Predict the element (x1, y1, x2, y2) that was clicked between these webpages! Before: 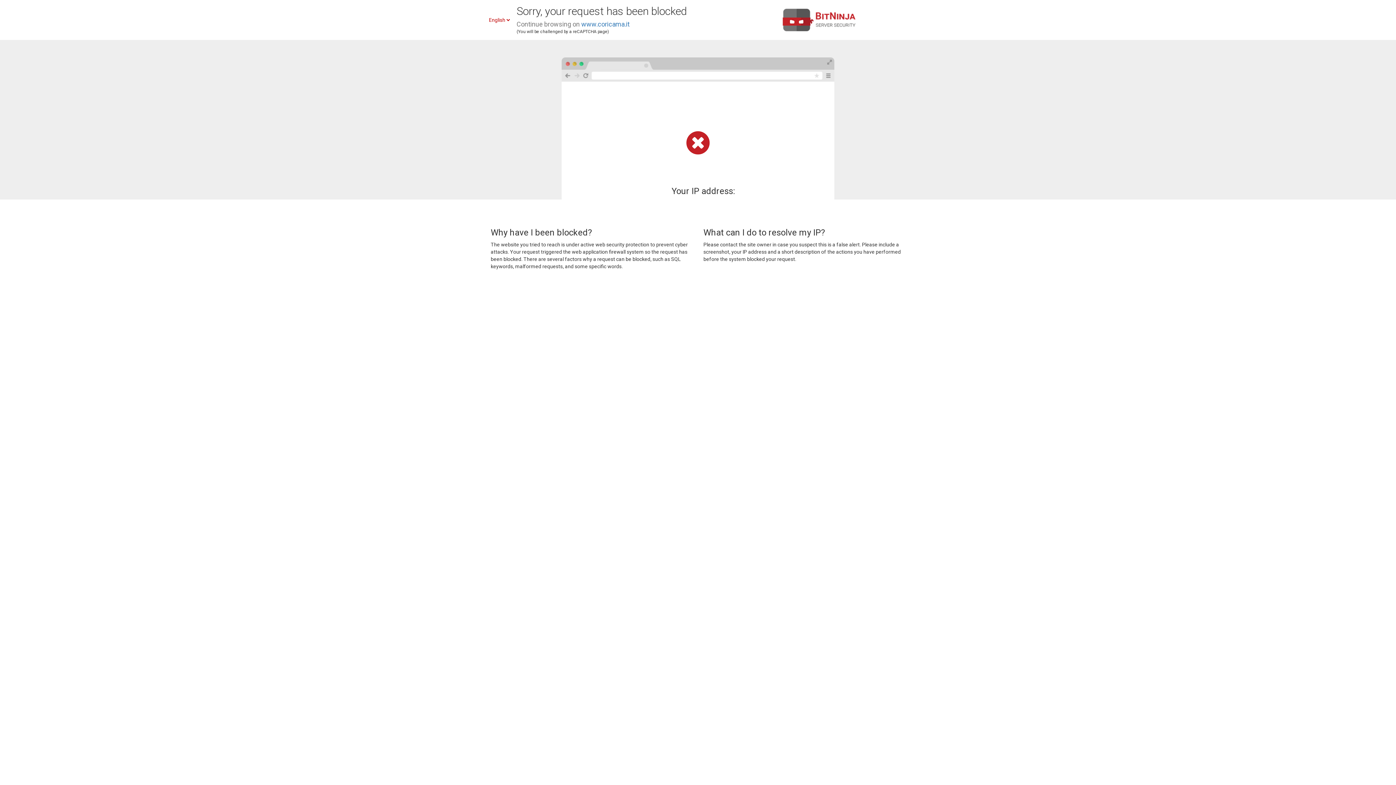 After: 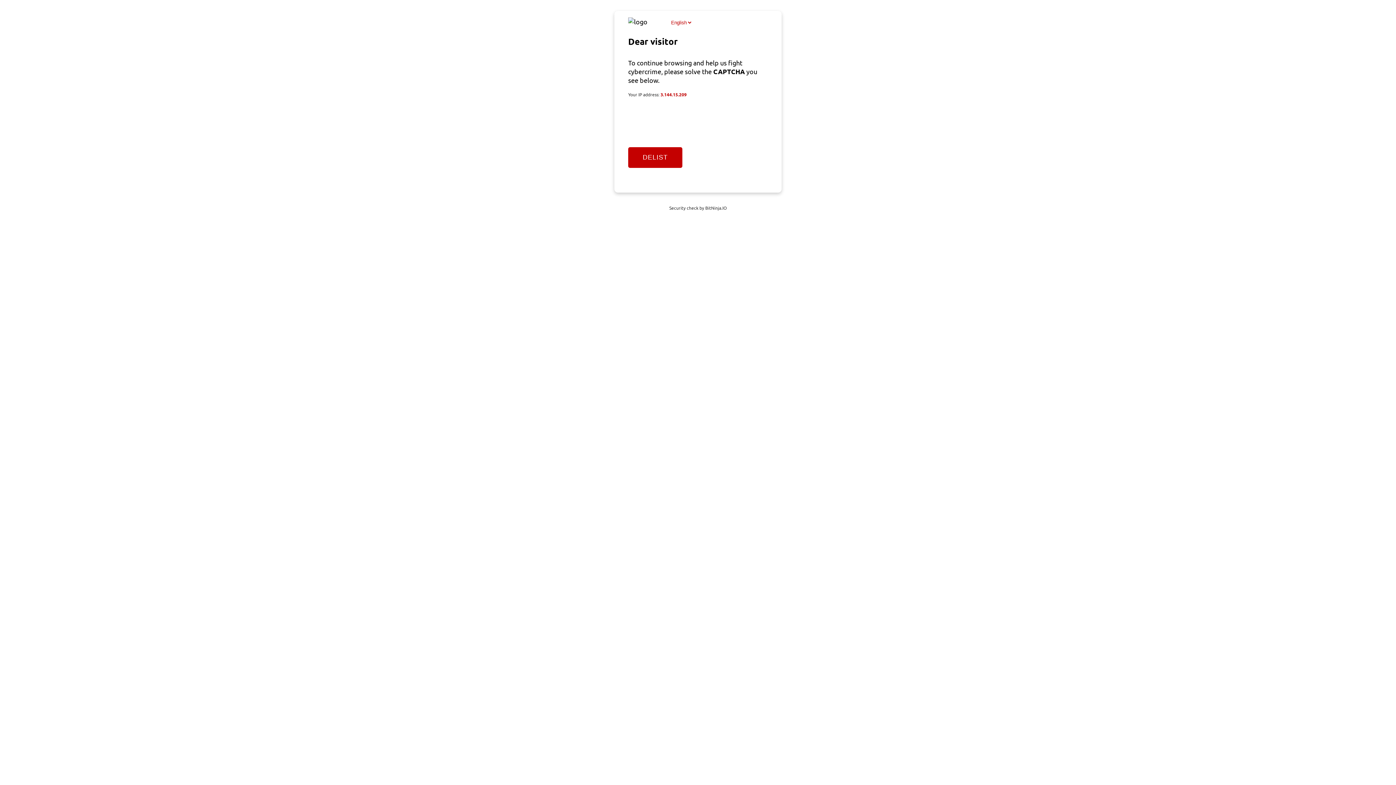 Action: label: www.coricama.it bbox: (581, 20, 629, 28)